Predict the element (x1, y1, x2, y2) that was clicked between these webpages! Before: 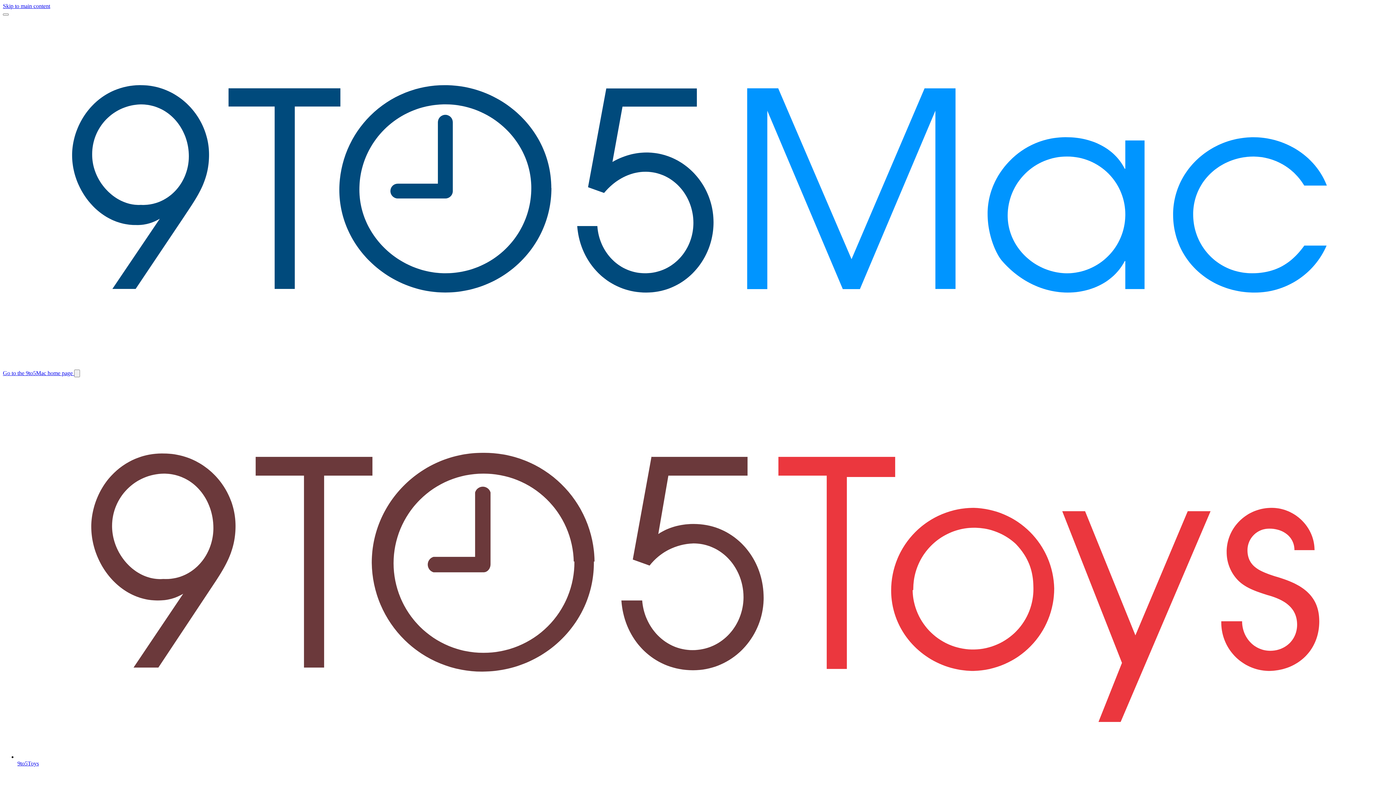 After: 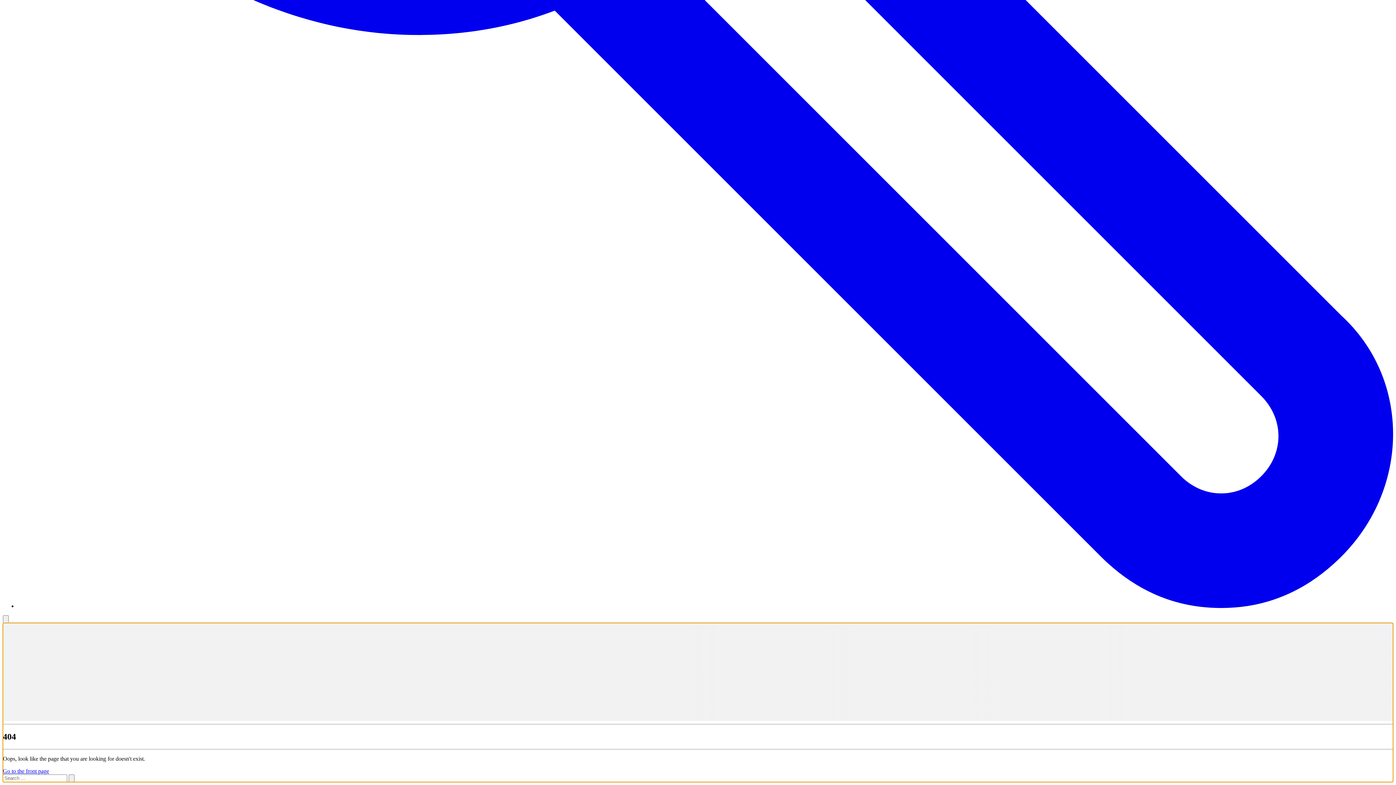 Action: label: Skip to main content bbox: (2, 2, 50, 9)